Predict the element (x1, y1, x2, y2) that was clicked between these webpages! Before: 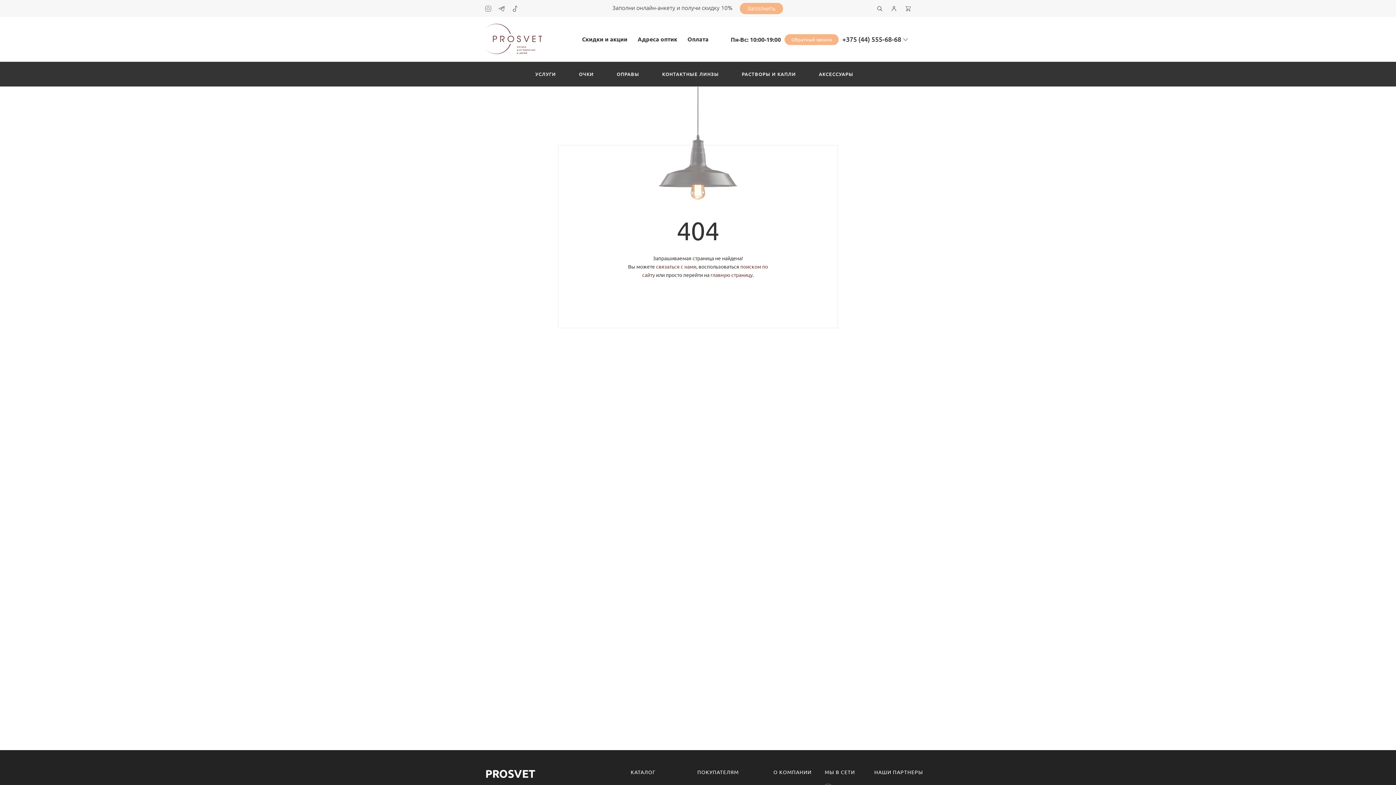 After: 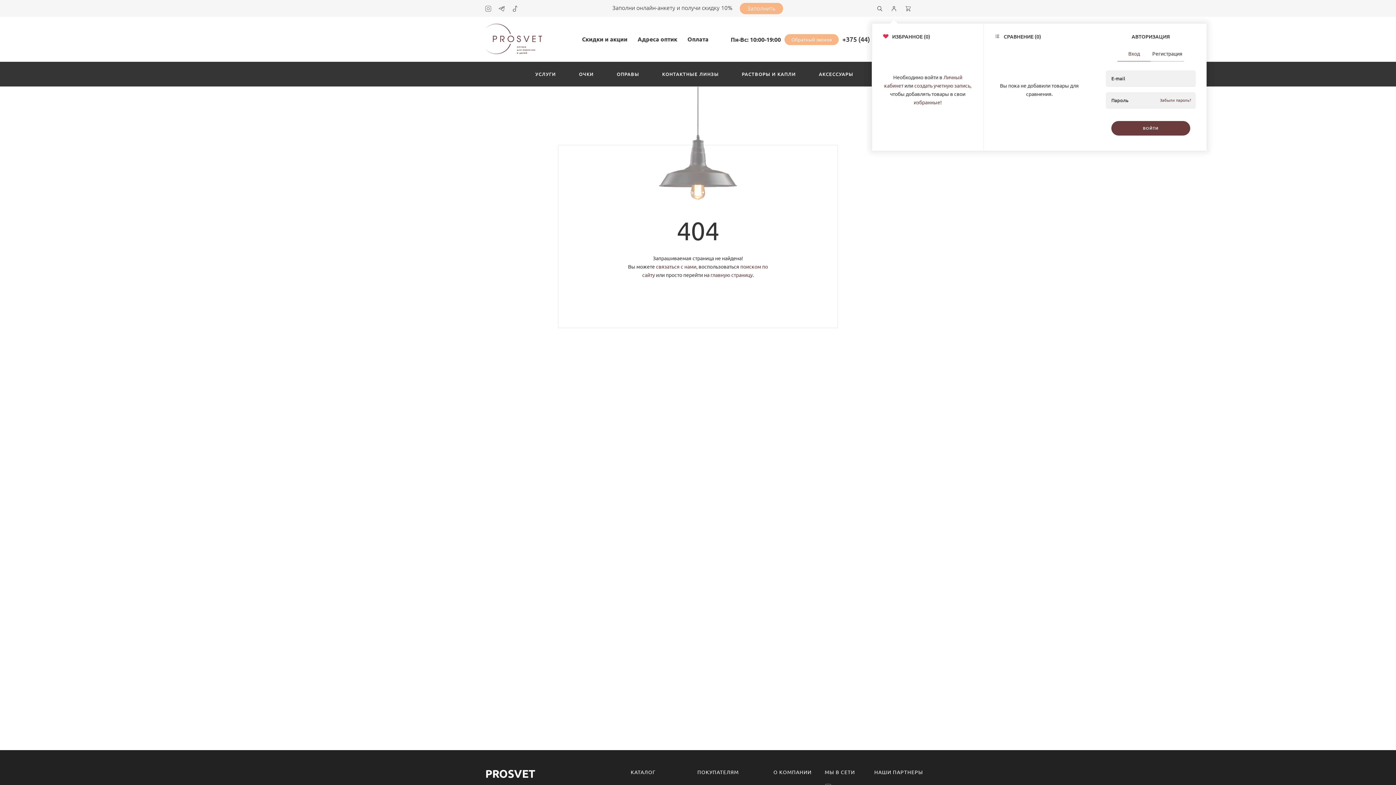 Action: bbox: (890, 4, 898, 12)